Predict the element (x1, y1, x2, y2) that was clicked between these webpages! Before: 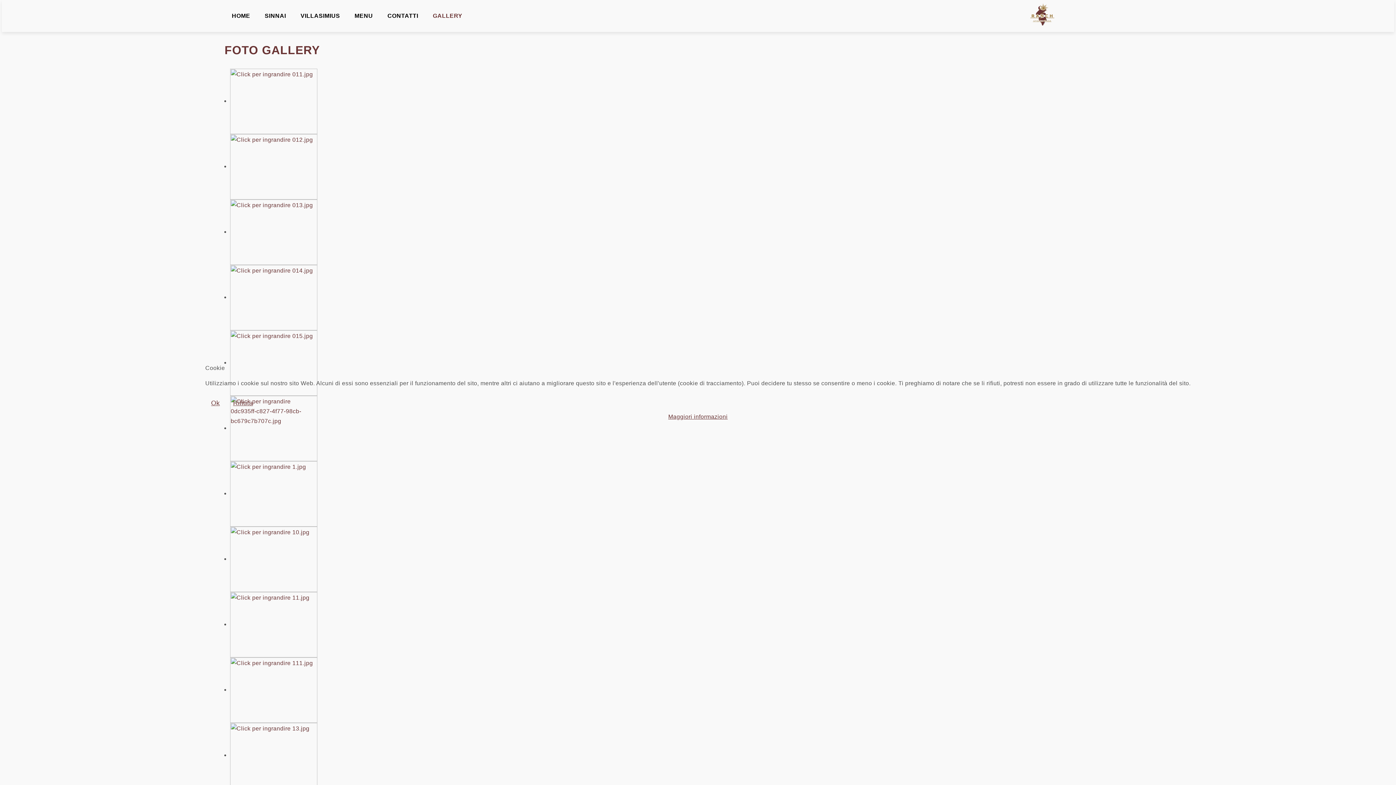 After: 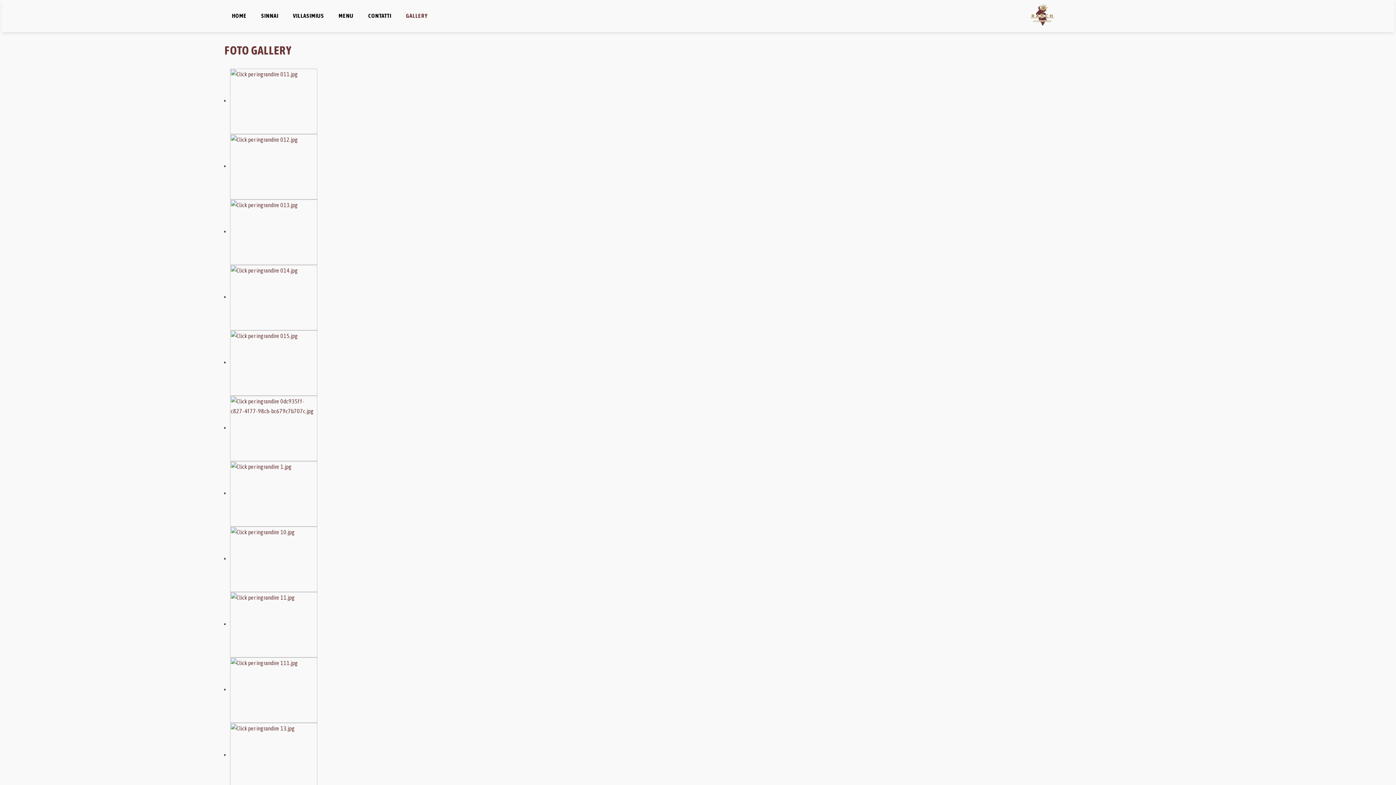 Action: bbox: (205, 394, 225, 412) label: Ok